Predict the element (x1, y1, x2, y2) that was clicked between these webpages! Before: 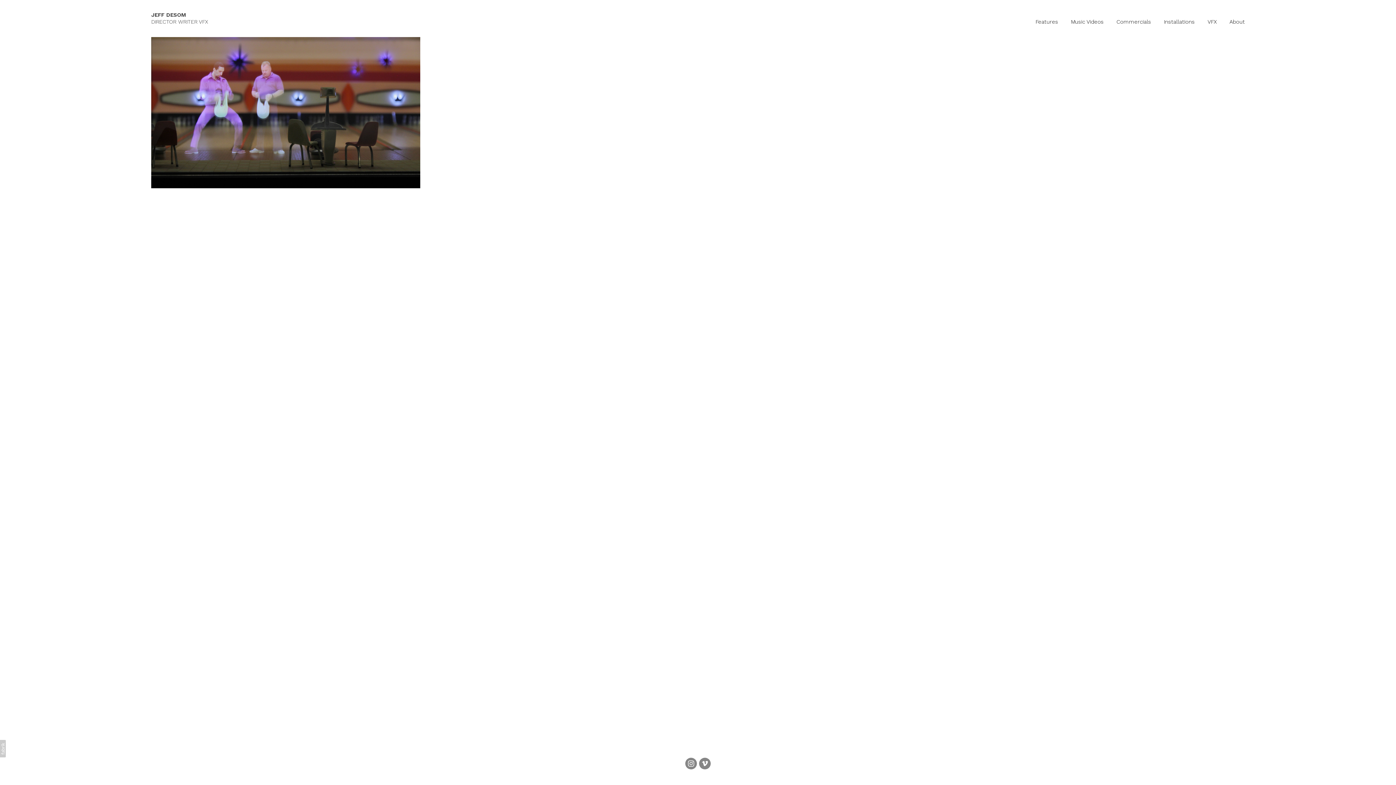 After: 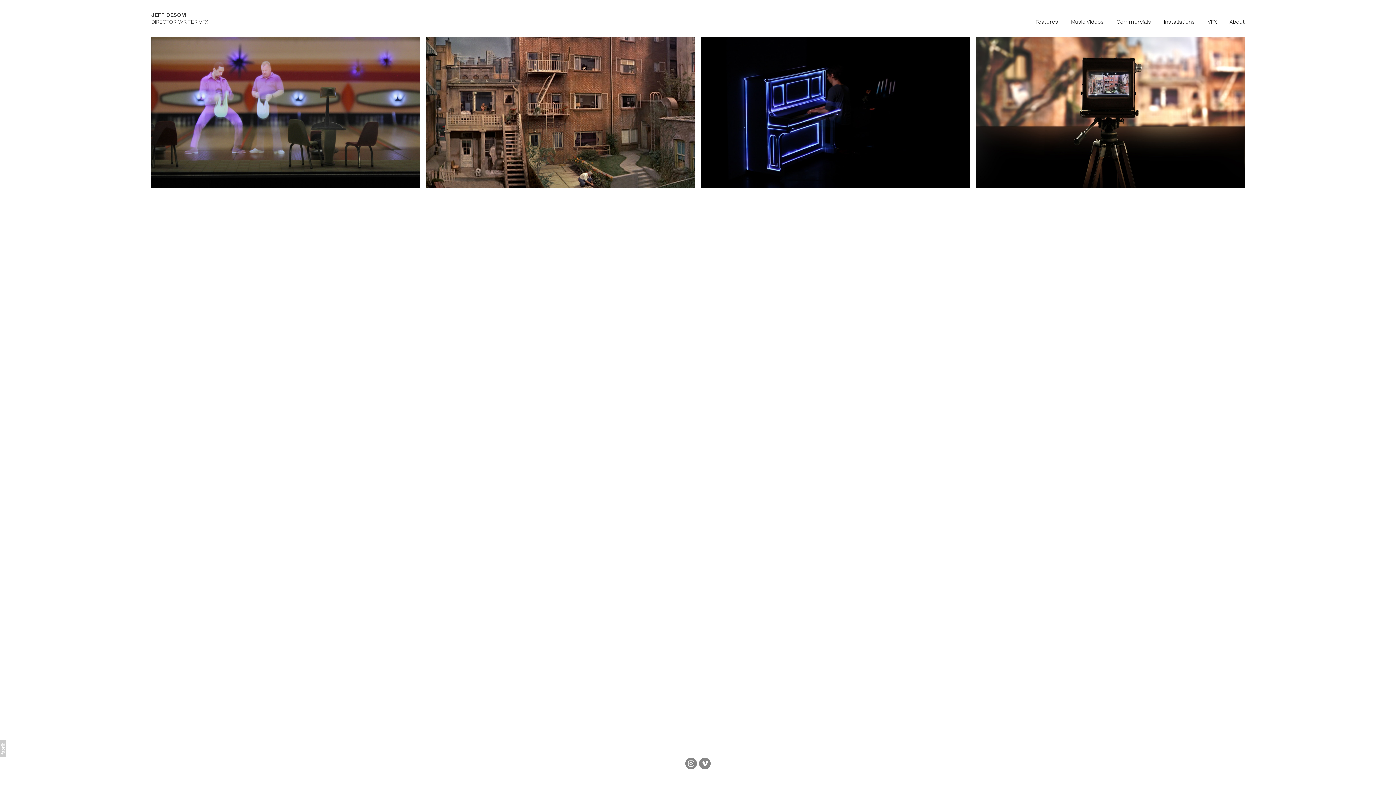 Action: bbox: (1164, 18, 1195, 25) label: Installations